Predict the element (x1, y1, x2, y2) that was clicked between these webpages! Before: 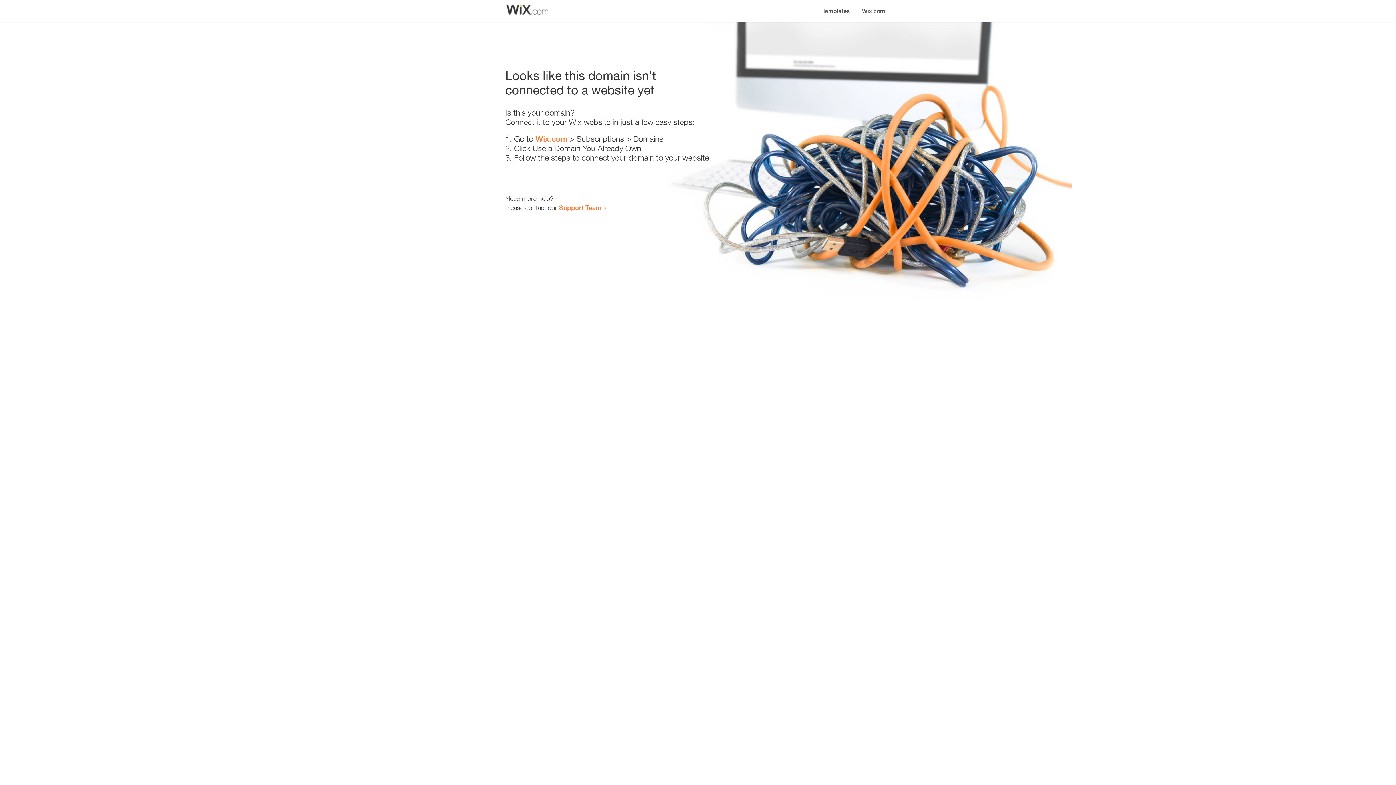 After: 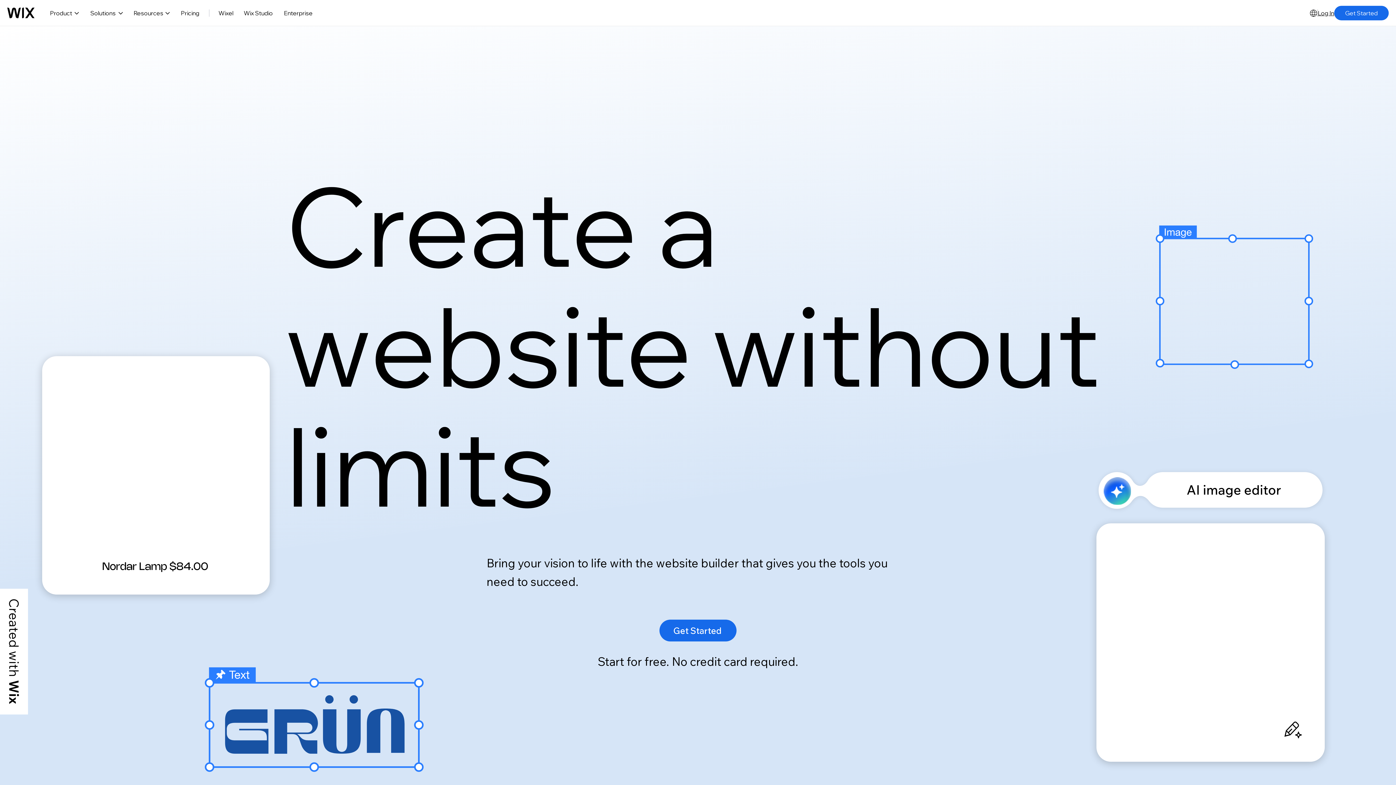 Action: label: Wix.com bbox: (856, 0, 890, 14)